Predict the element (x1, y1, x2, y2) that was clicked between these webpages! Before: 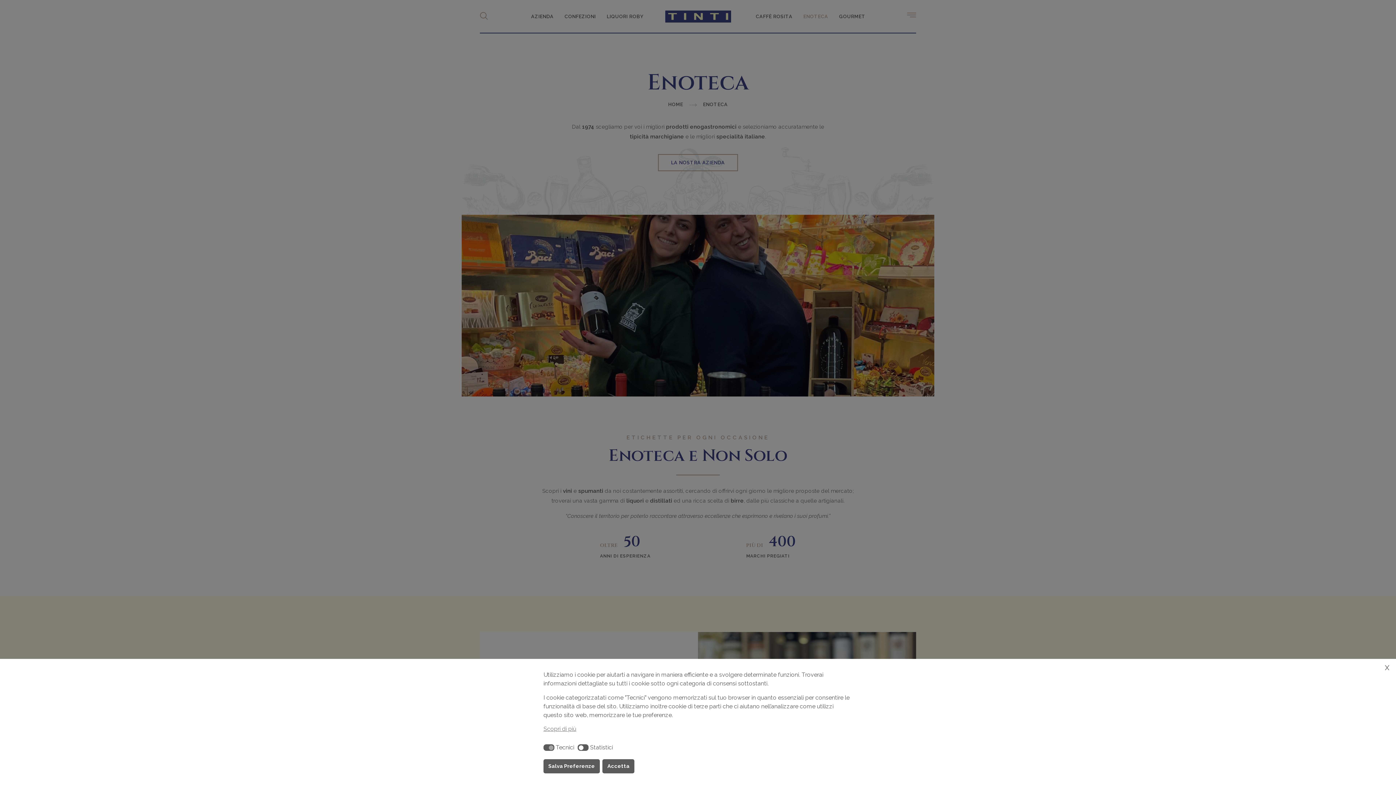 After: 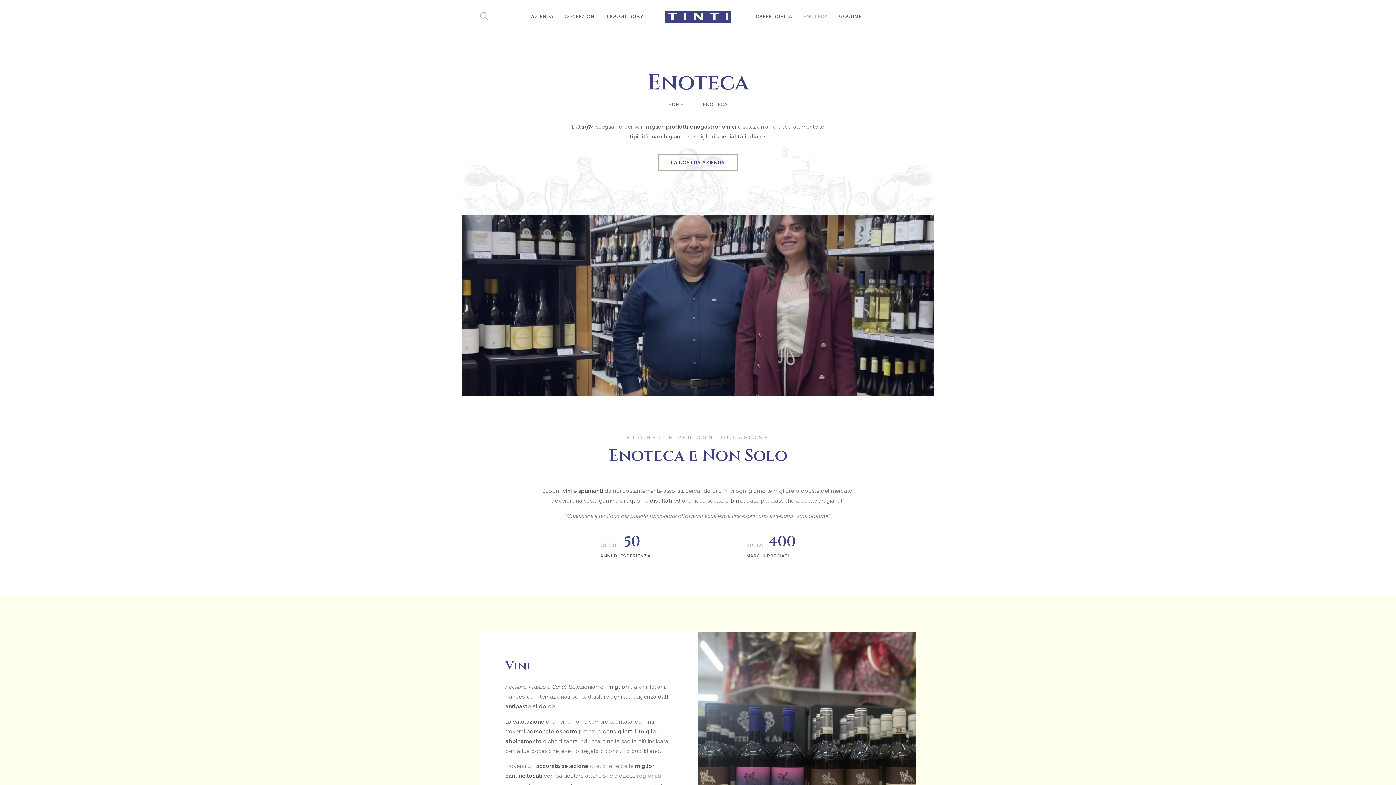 Action: label: Salva Preferenze bbox: (543, 759, 600, 773)